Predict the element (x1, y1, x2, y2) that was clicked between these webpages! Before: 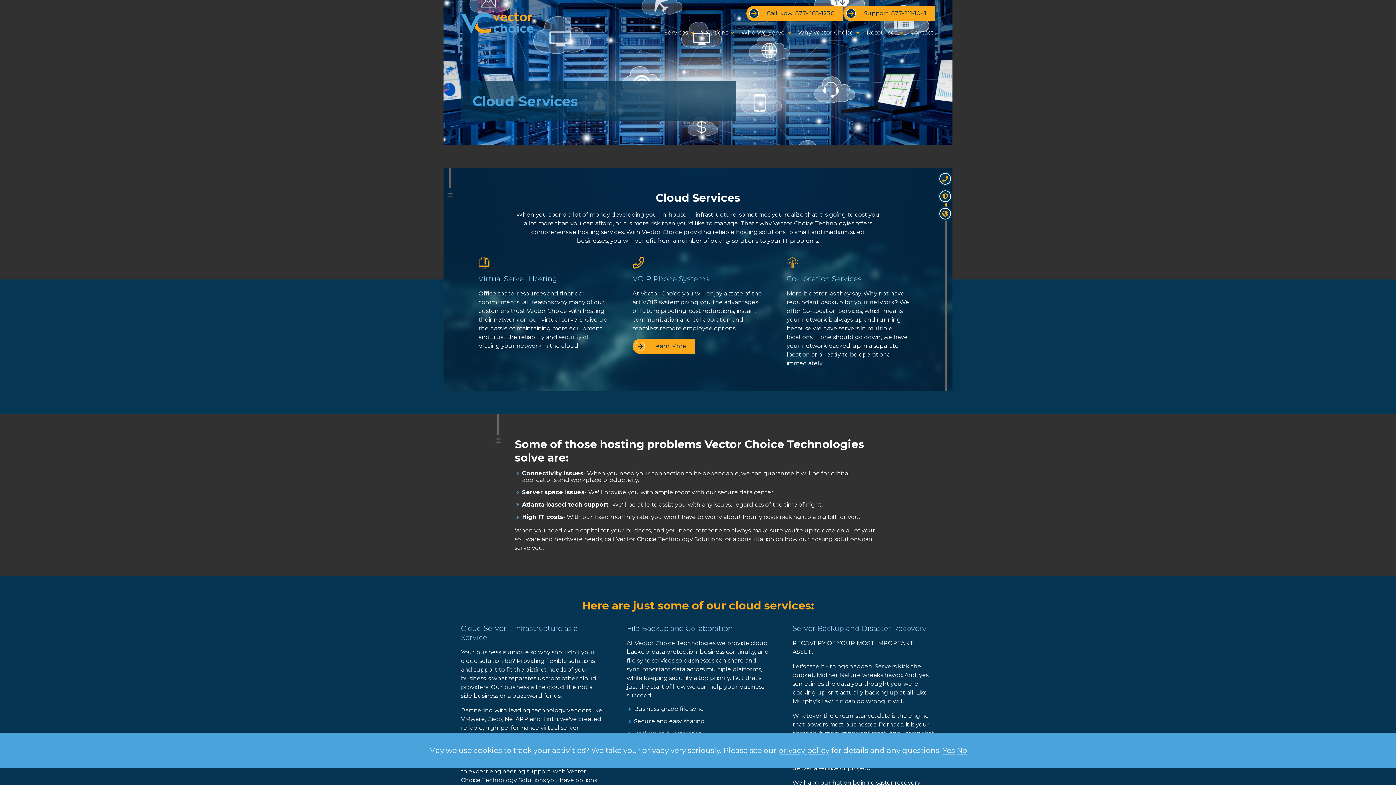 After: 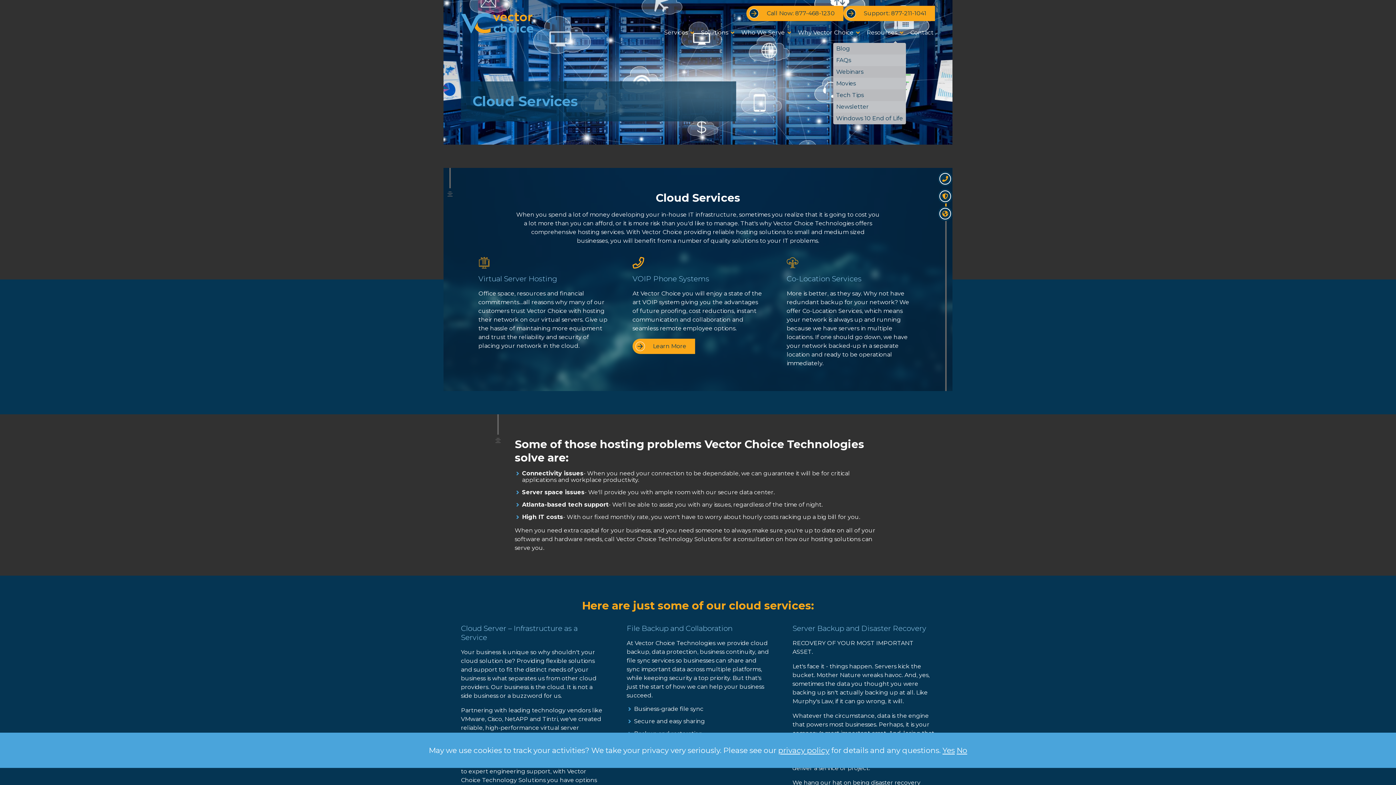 Action: bbox: (865, 22, 906, 42) label: Resources